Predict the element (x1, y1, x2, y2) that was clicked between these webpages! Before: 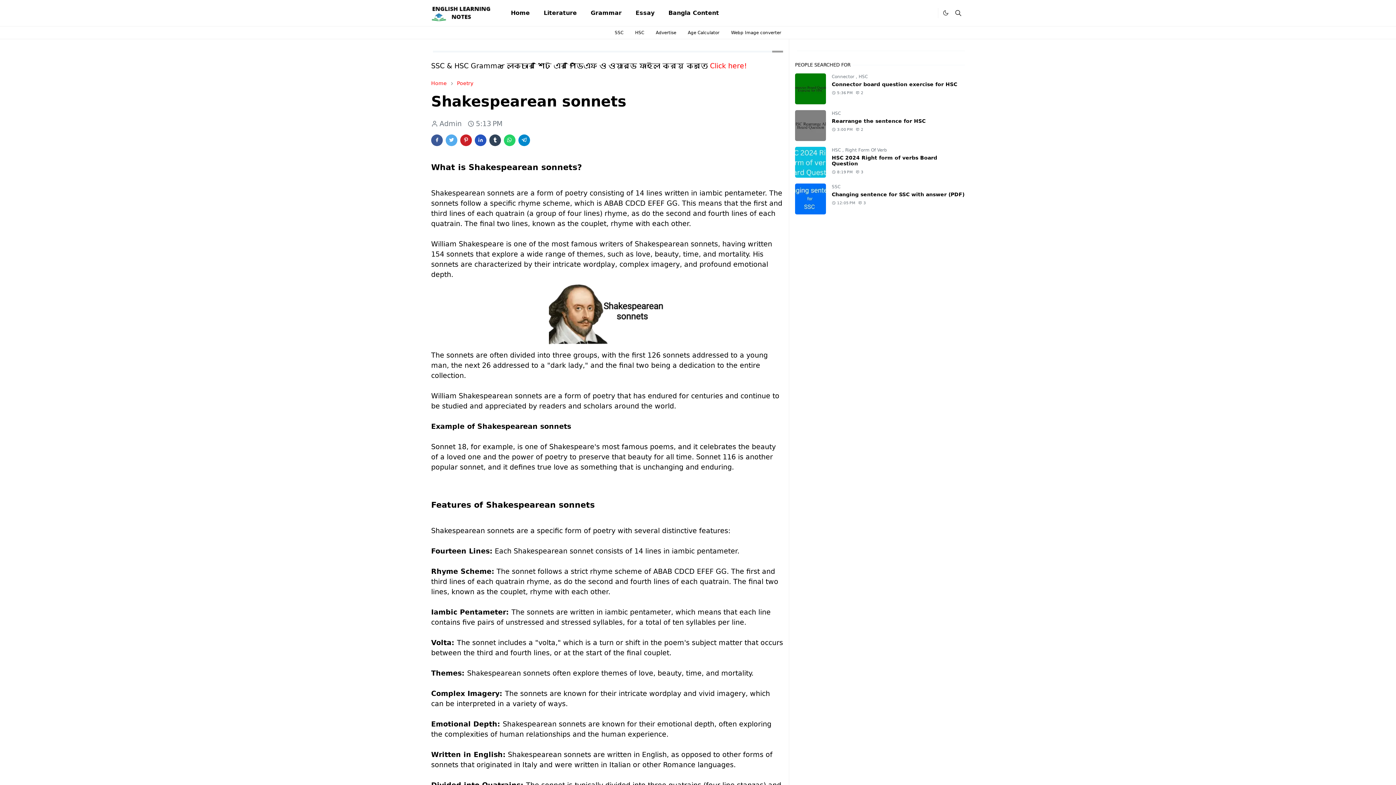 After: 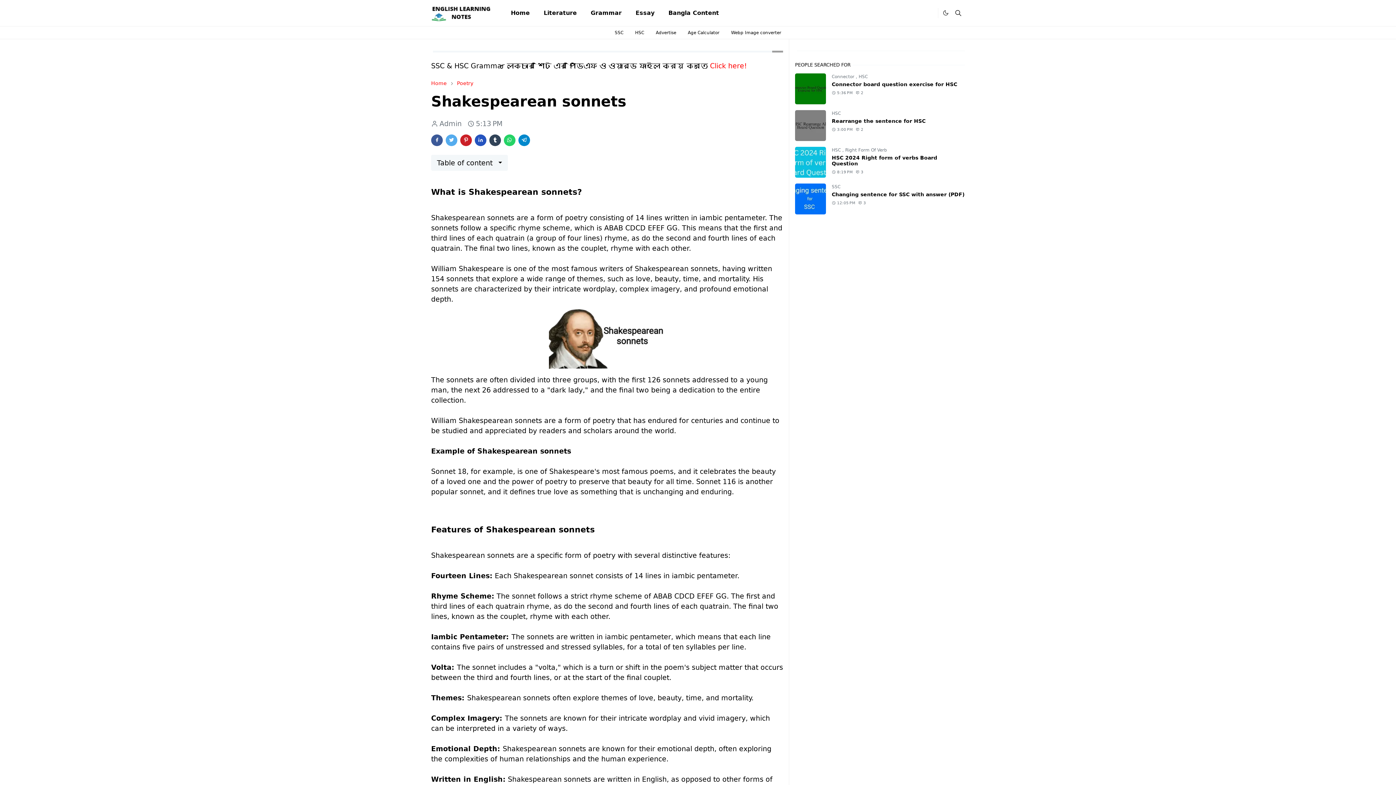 Action: bbox: (489, 134, 501, 146)